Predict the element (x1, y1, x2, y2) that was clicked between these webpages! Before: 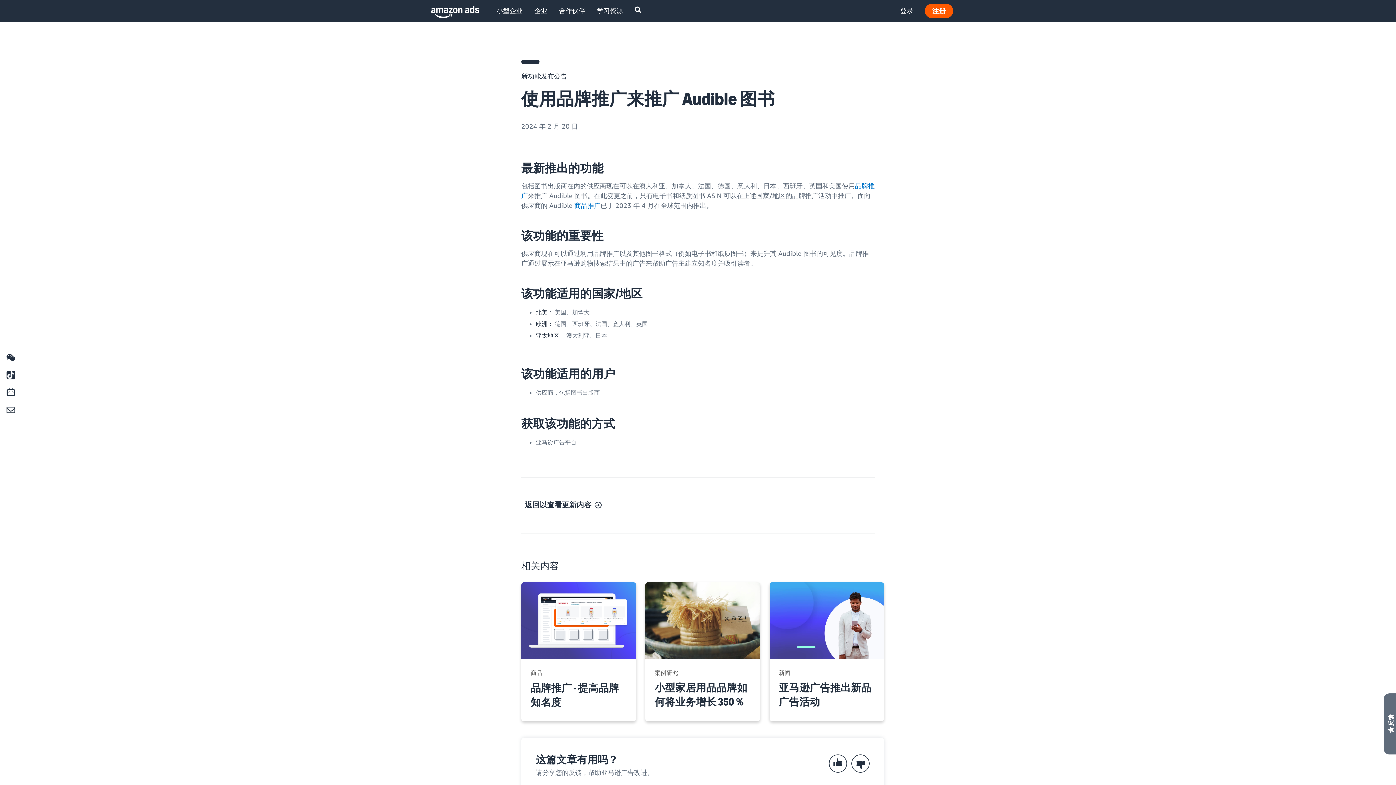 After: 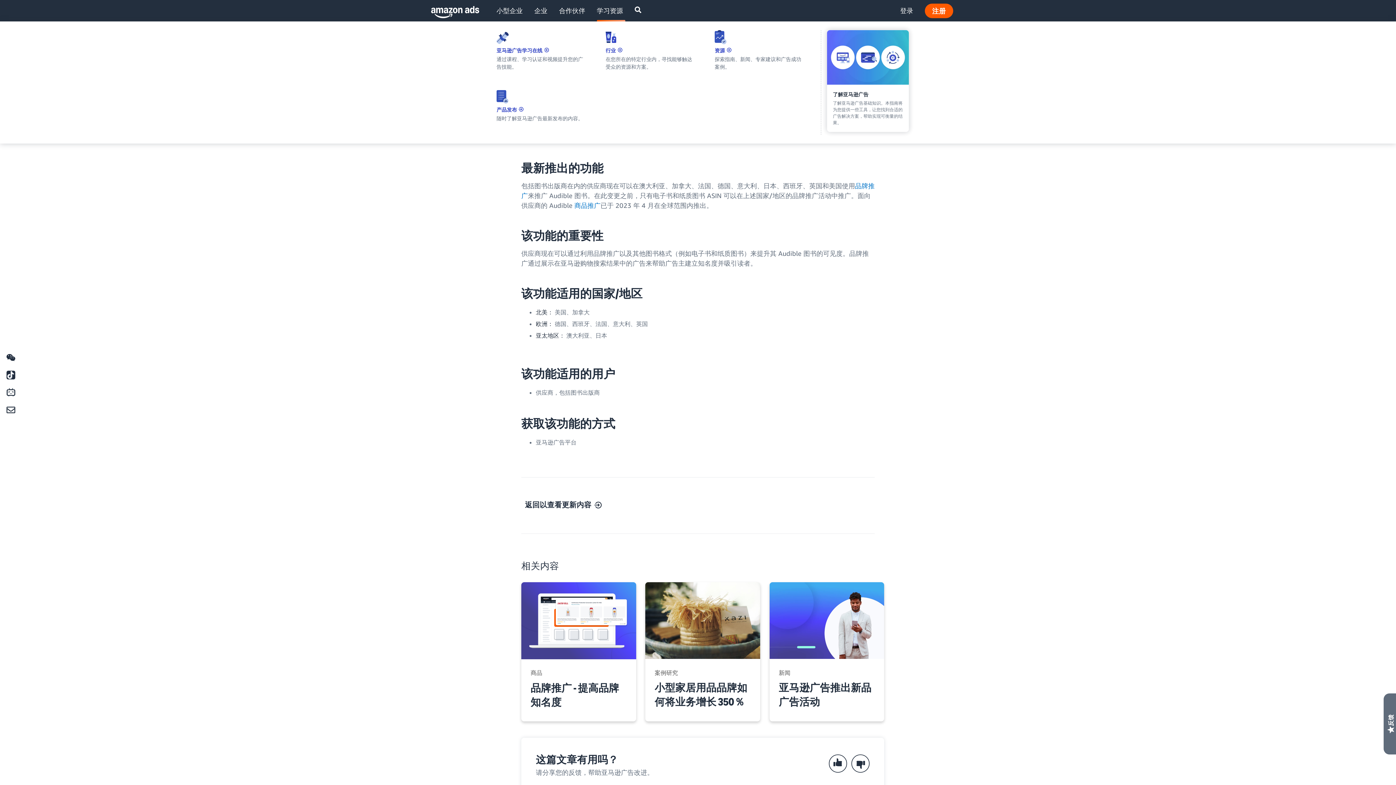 Action: label: 学习资源 bbox: (597, 5, 623, 15)